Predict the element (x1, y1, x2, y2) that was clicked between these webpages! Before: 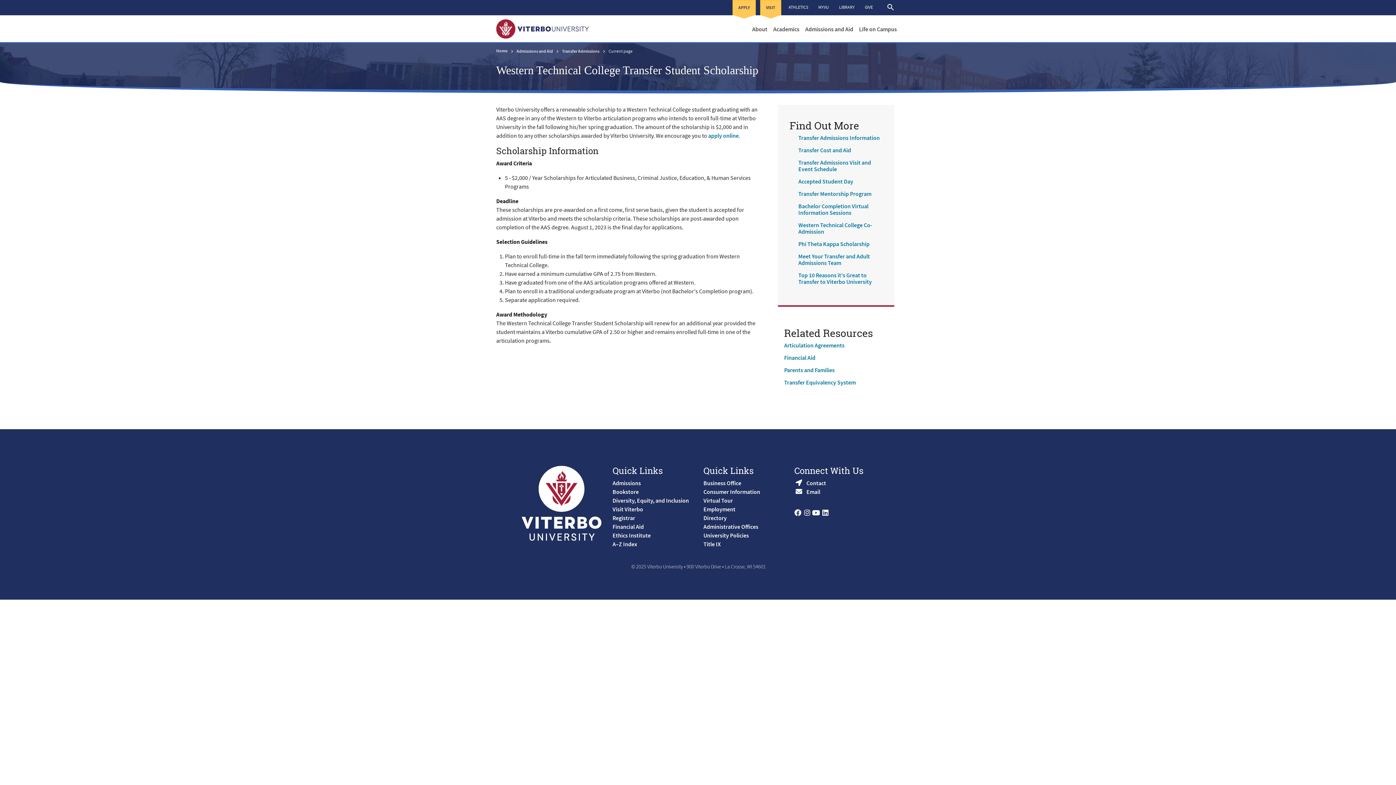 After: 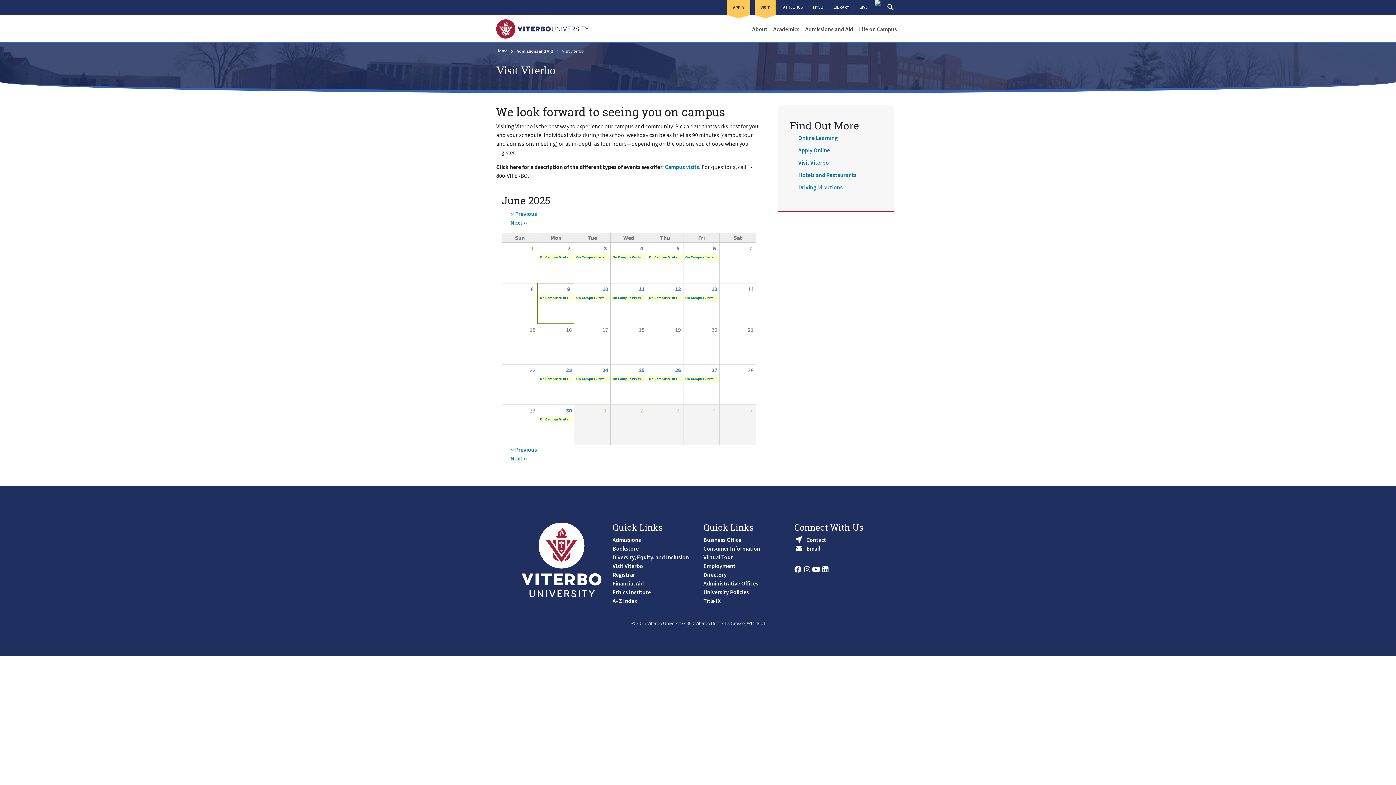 Action: label: Visit Viterbo bbox: (612, 505, 643, 513)